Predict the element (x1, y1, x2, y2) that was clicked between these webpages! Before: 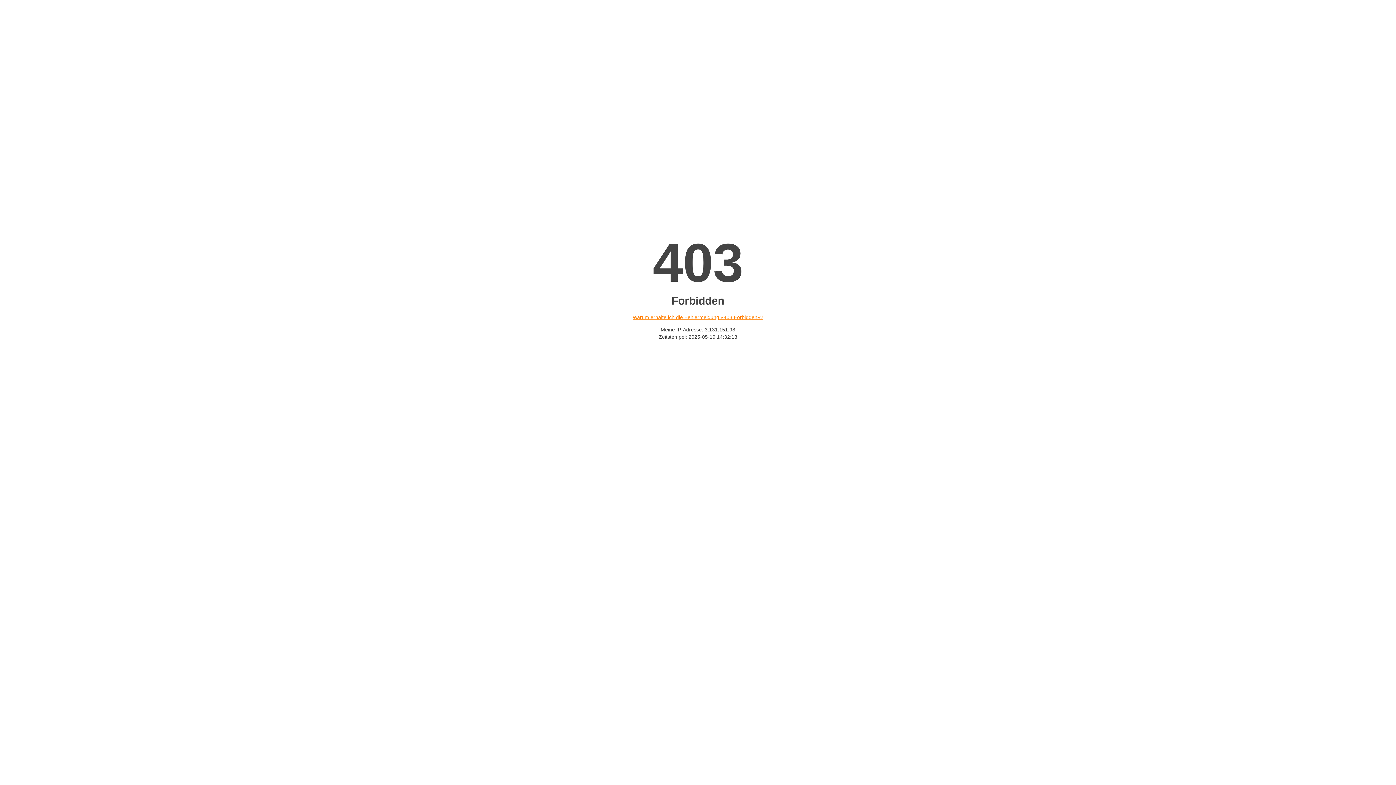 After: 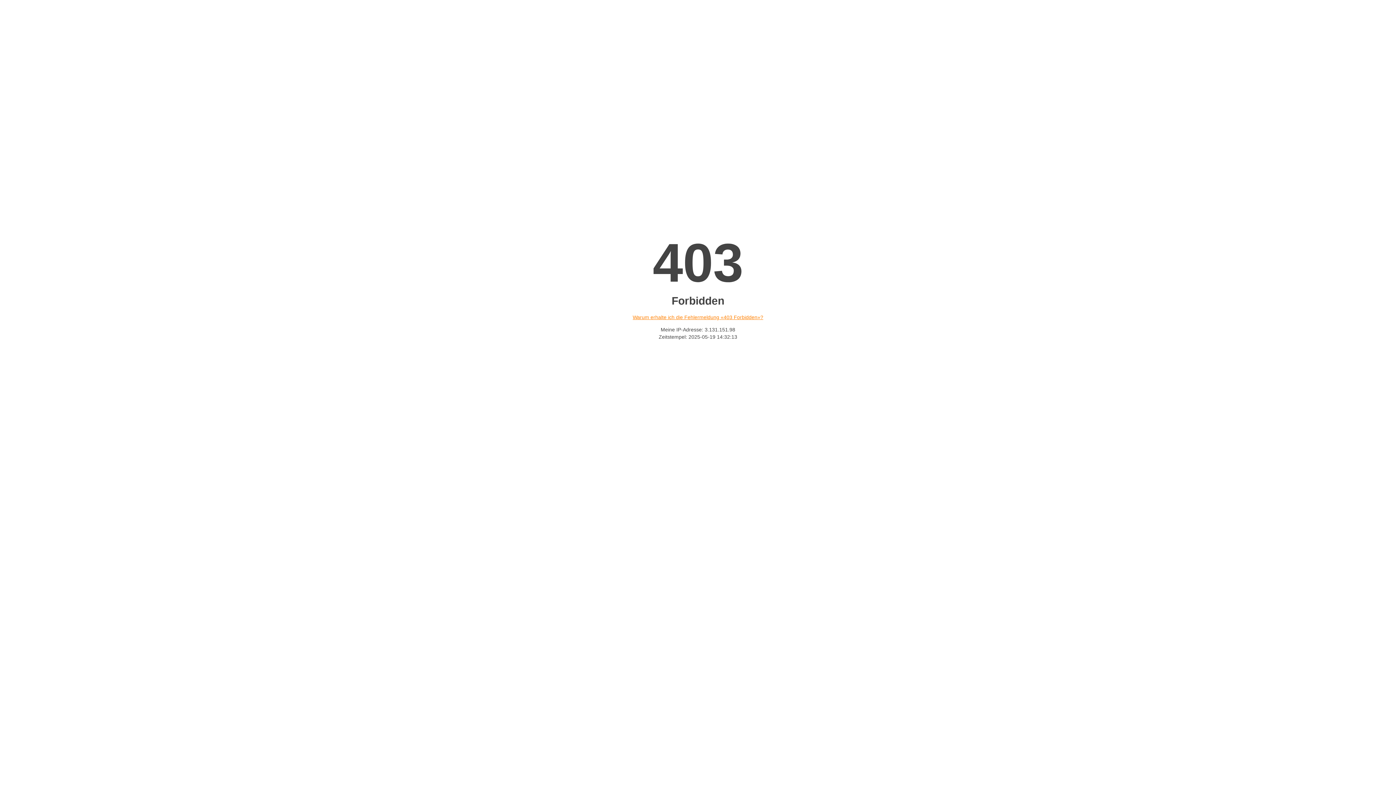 Action: bbox: (632, 314, 763, 320) label: Warum erhalte ich die Fehlermeldung «403 Forbidden»?